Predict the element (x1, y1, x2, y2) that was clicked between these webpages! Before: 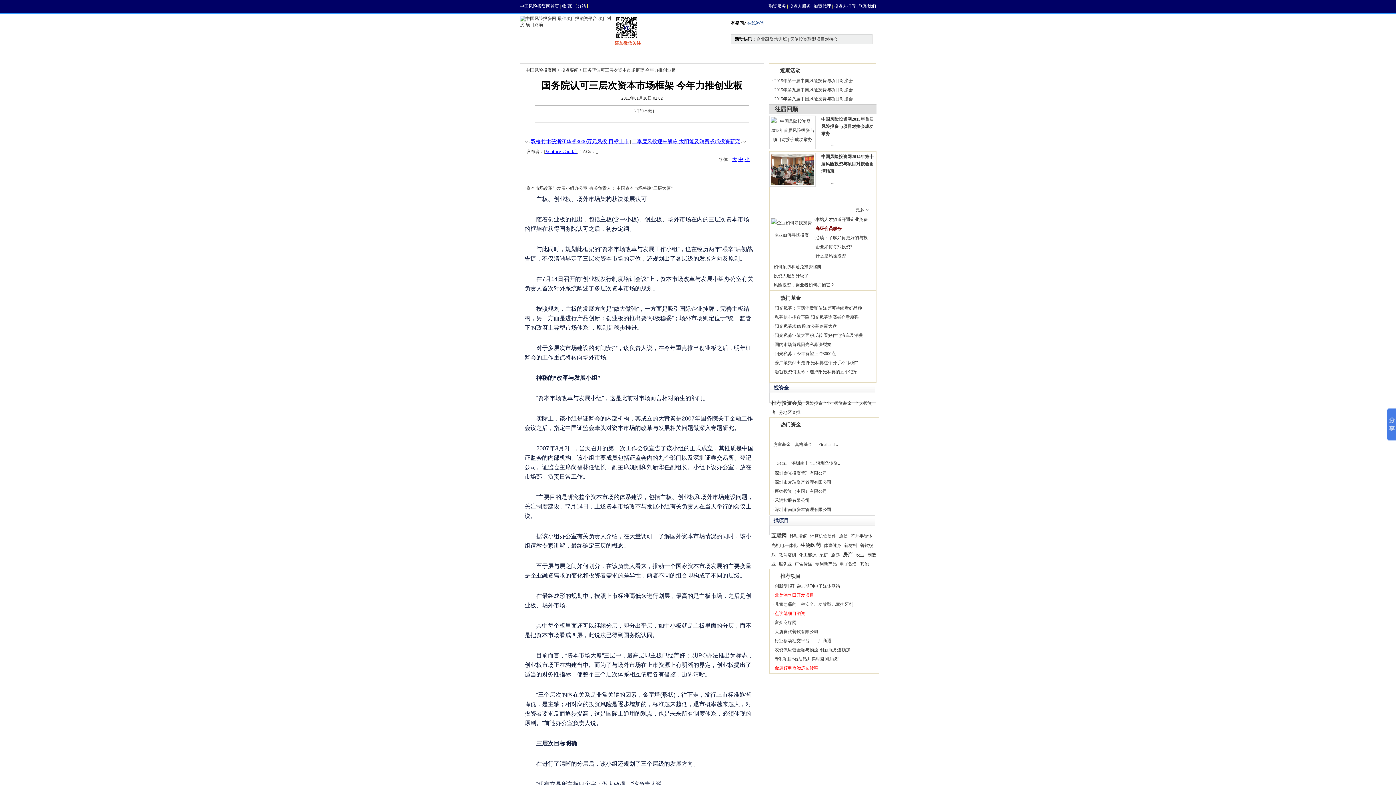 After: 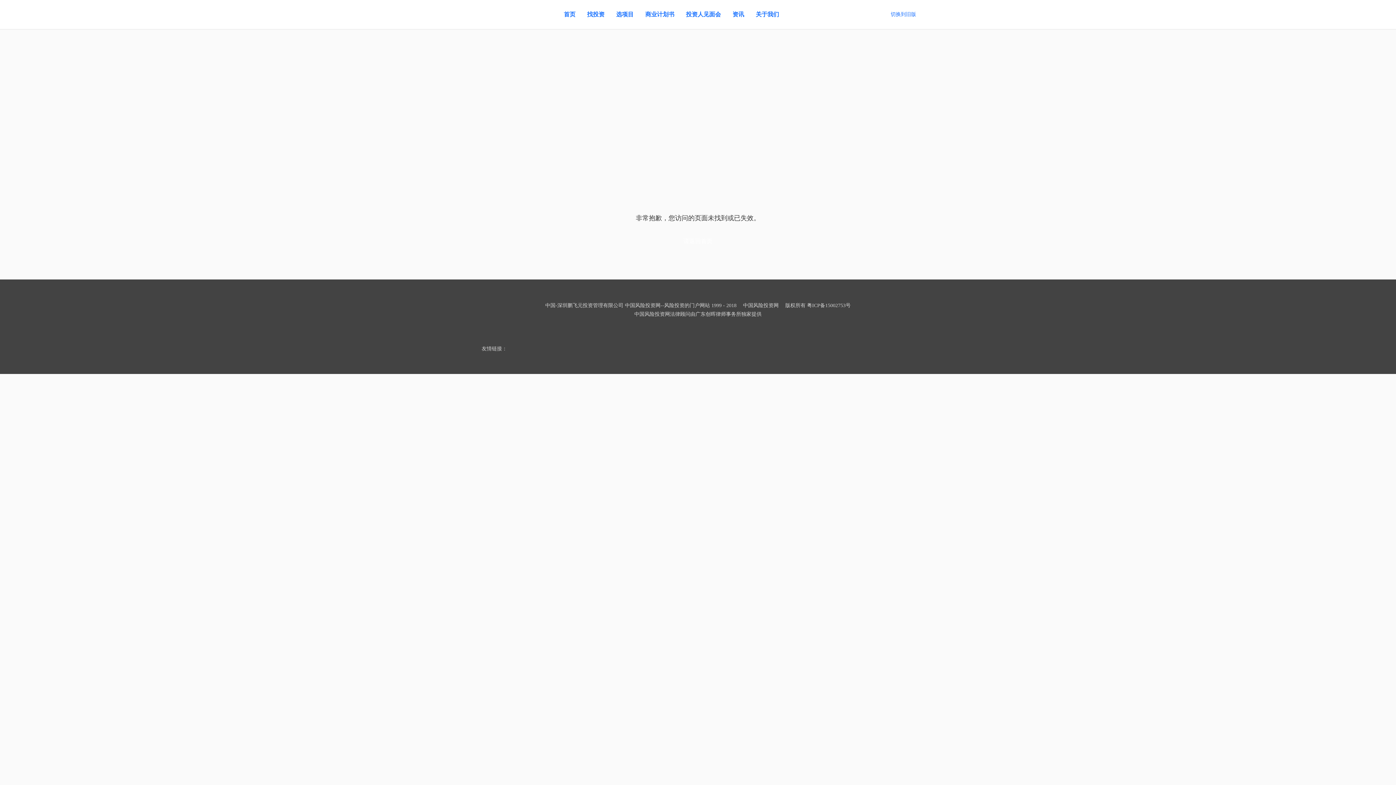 Action: bbox: (789, 533, 807, 538) label: 移动增值